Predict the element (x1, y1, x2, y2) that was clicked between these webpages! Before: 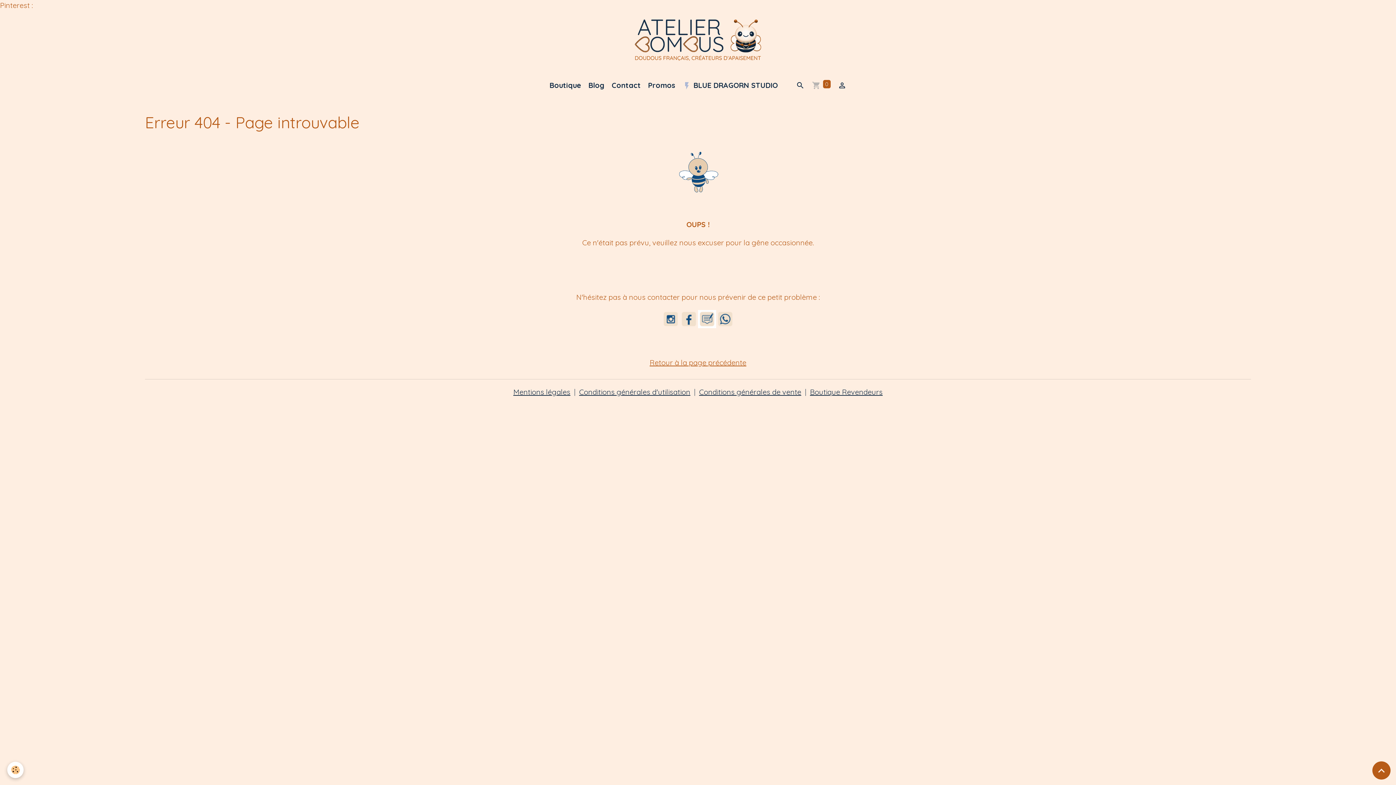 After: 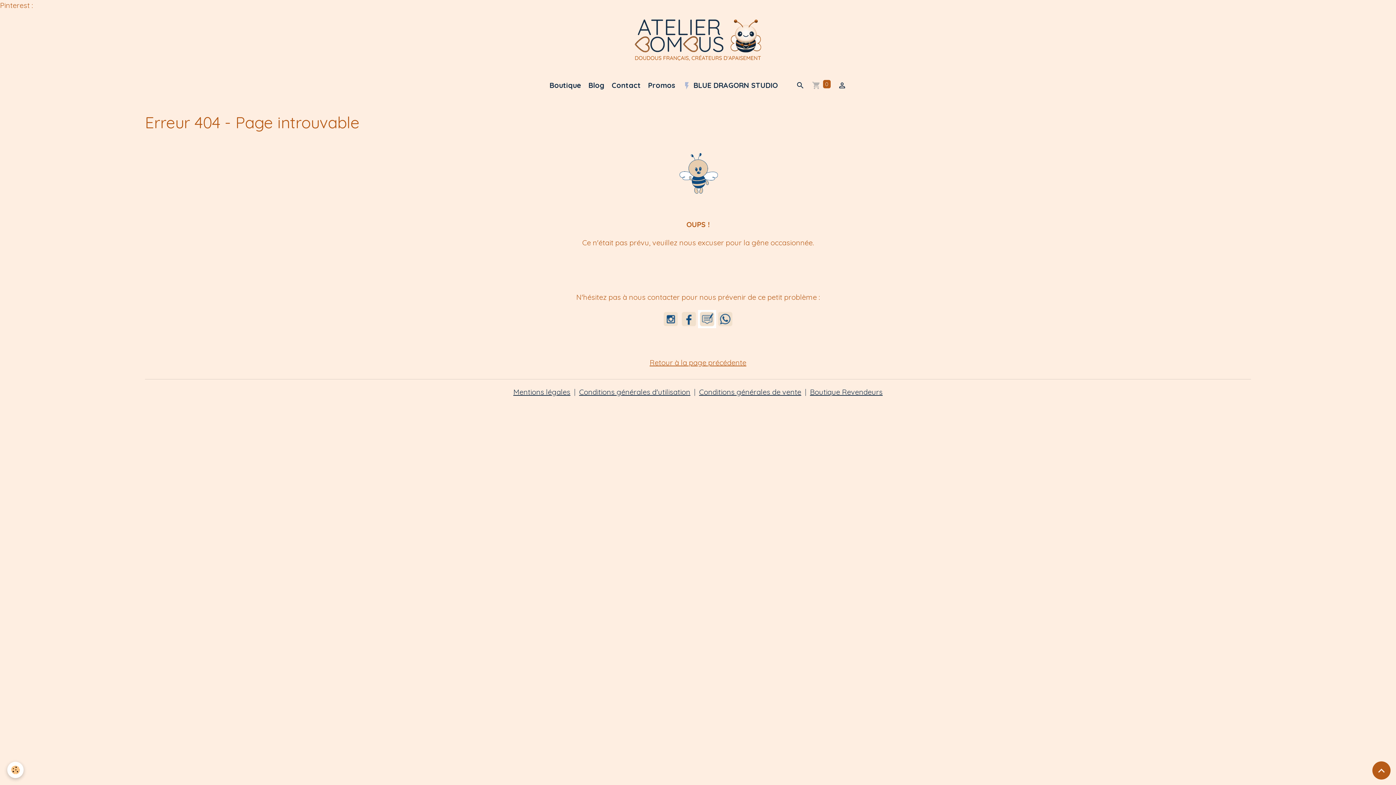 Action: bbox: (1194, 72, 1219, 99)